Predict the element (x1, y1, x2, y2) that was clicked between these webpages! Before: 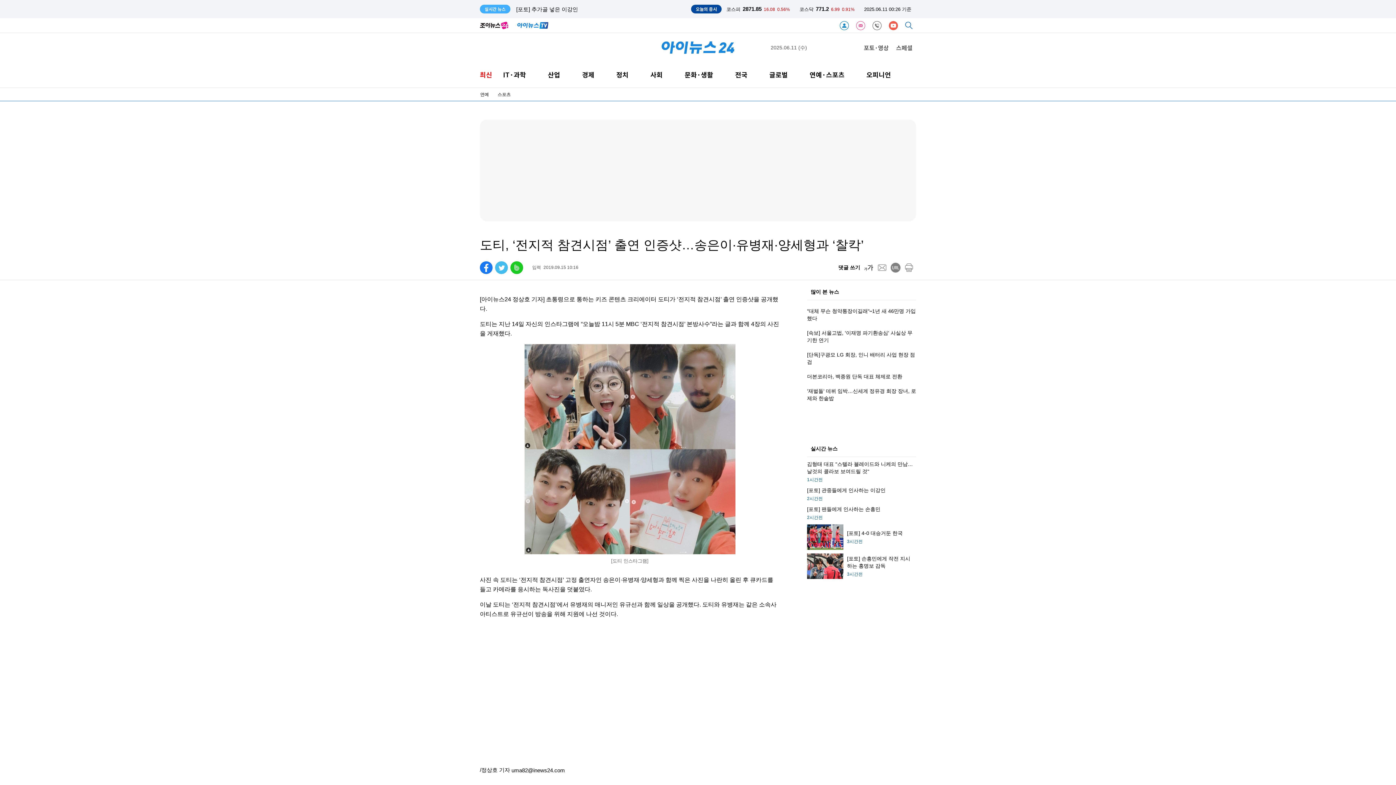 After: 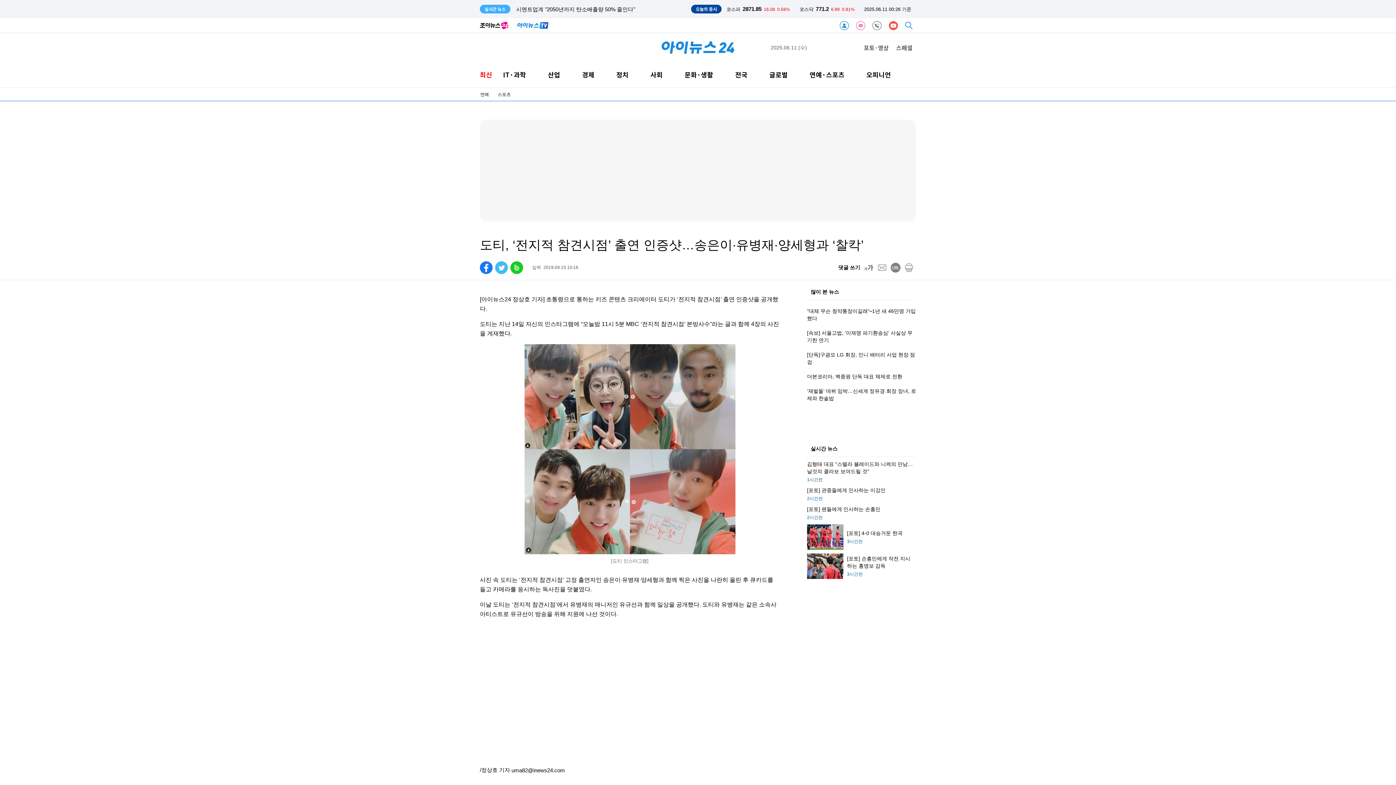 Action: bbox: (890, 261, 900, 274) label: url